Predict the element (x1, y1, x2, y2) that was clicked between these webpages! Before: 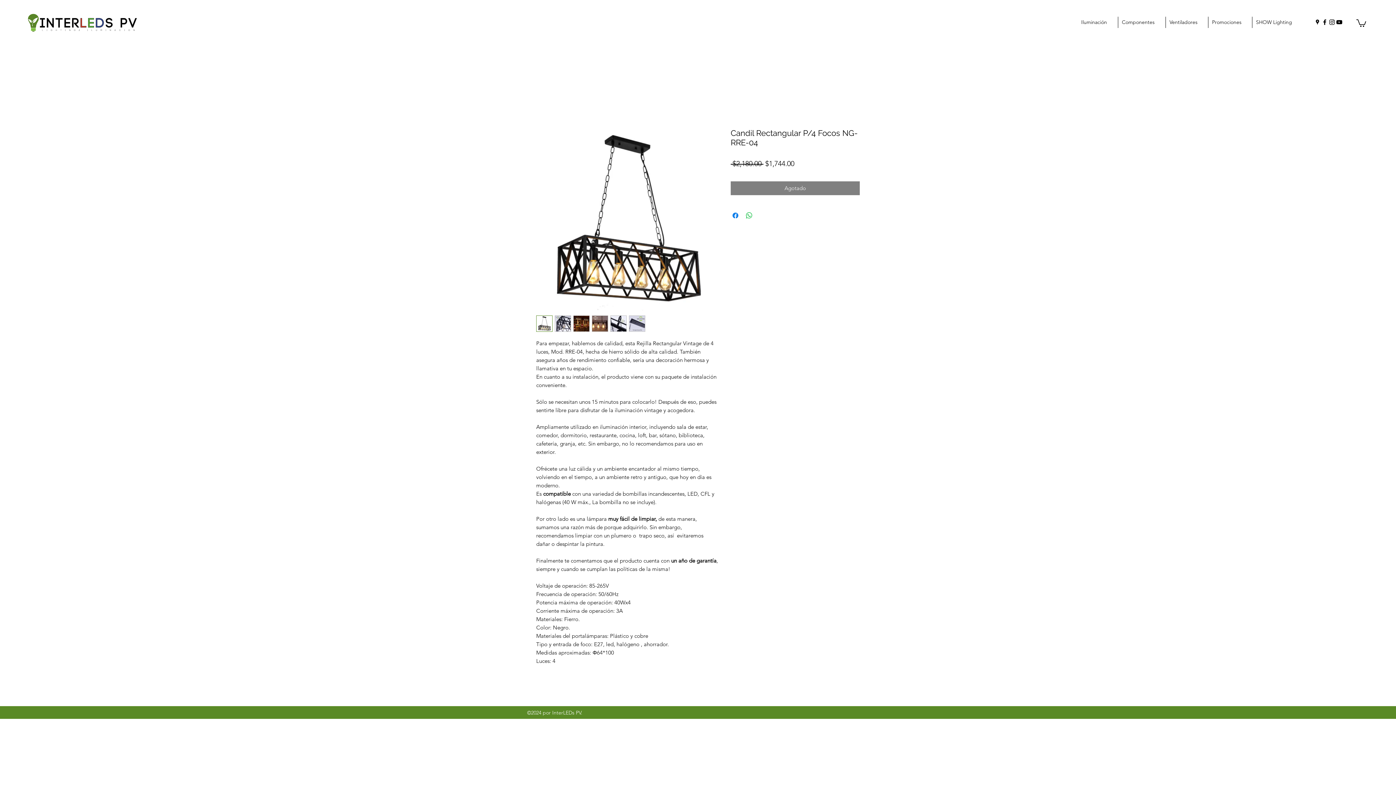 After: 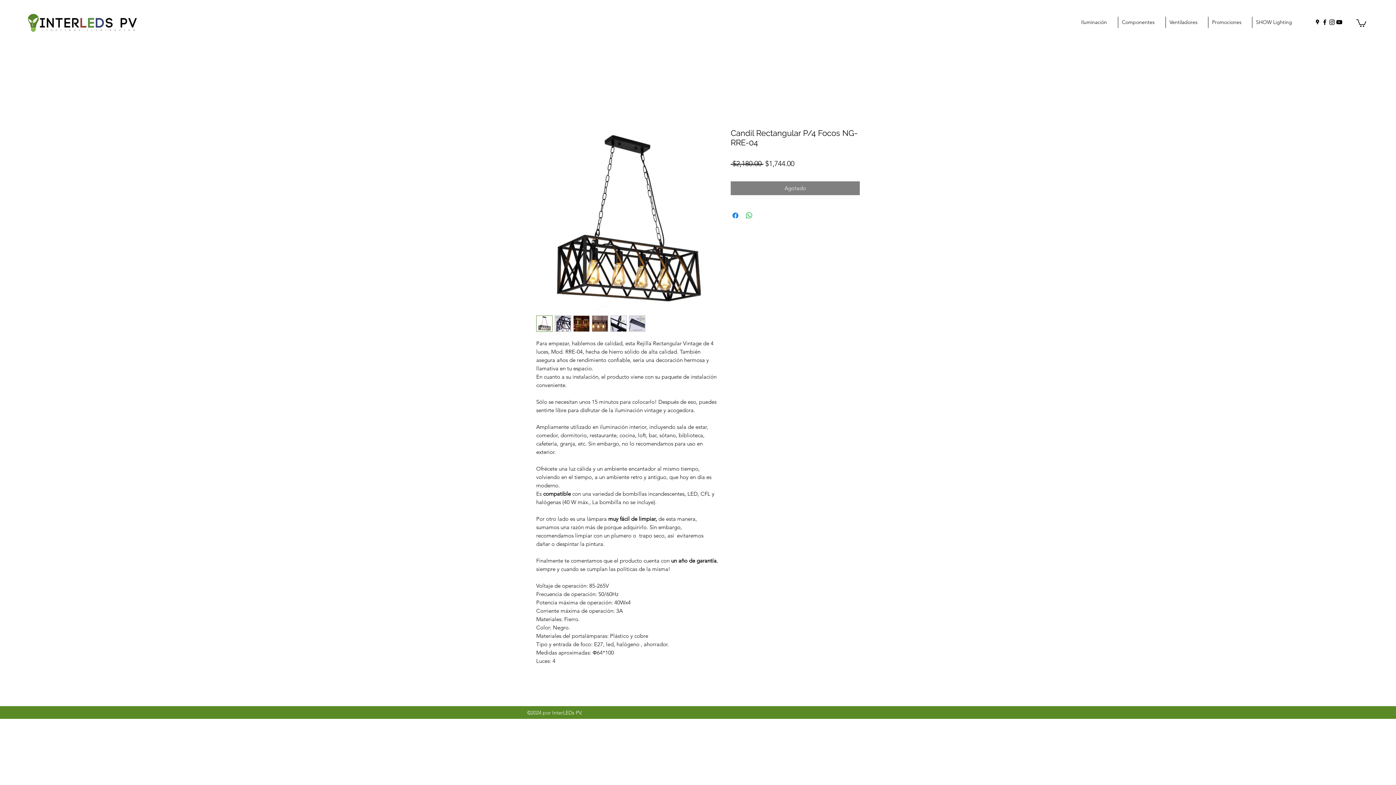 Action: label: facebook bbox: (1321, 18, 1328, 25)